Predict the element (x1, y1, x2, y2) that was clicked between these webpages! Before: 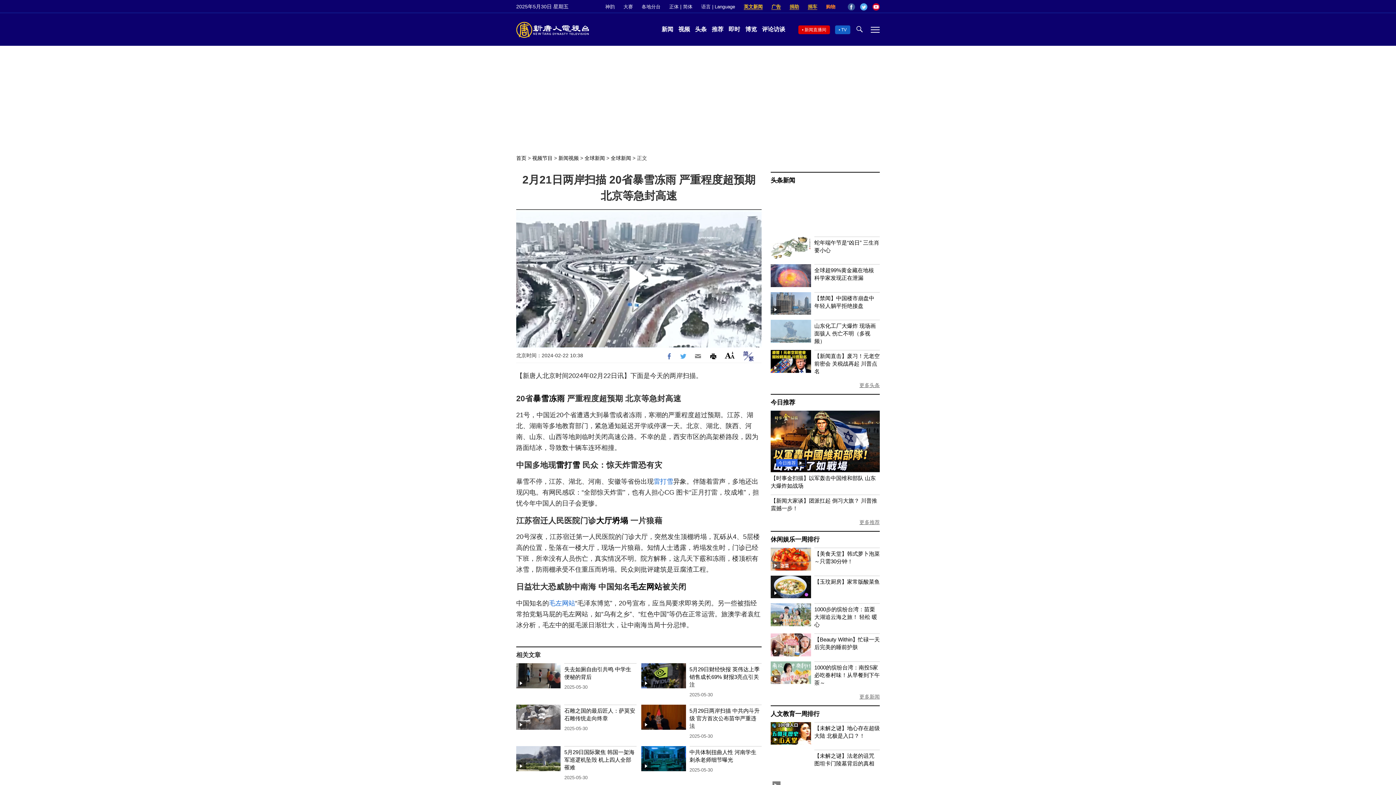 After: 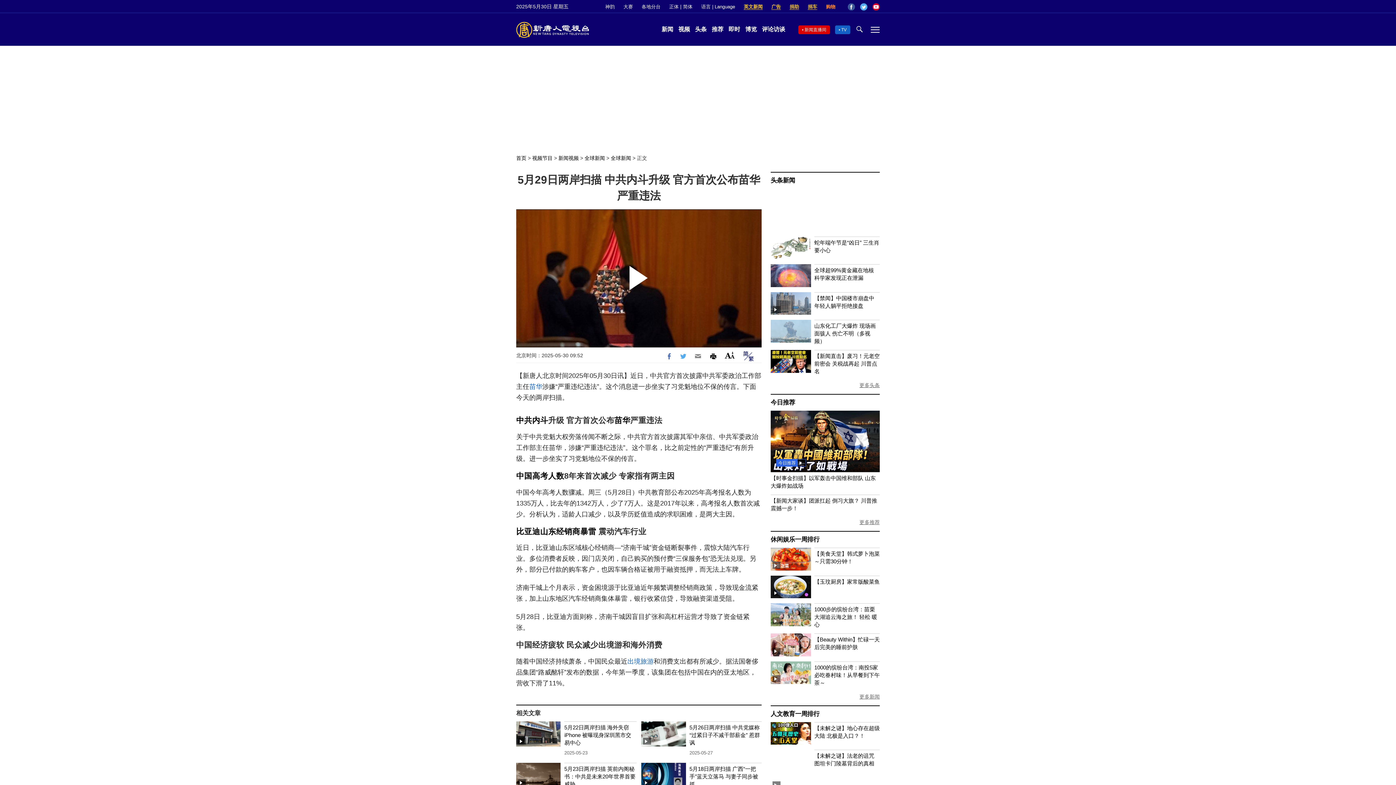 Action: bbox: (689, 708, 759, 729) label: 5月29日两岸扫描 中共内斗升级 官方首次公布苗华严重违法